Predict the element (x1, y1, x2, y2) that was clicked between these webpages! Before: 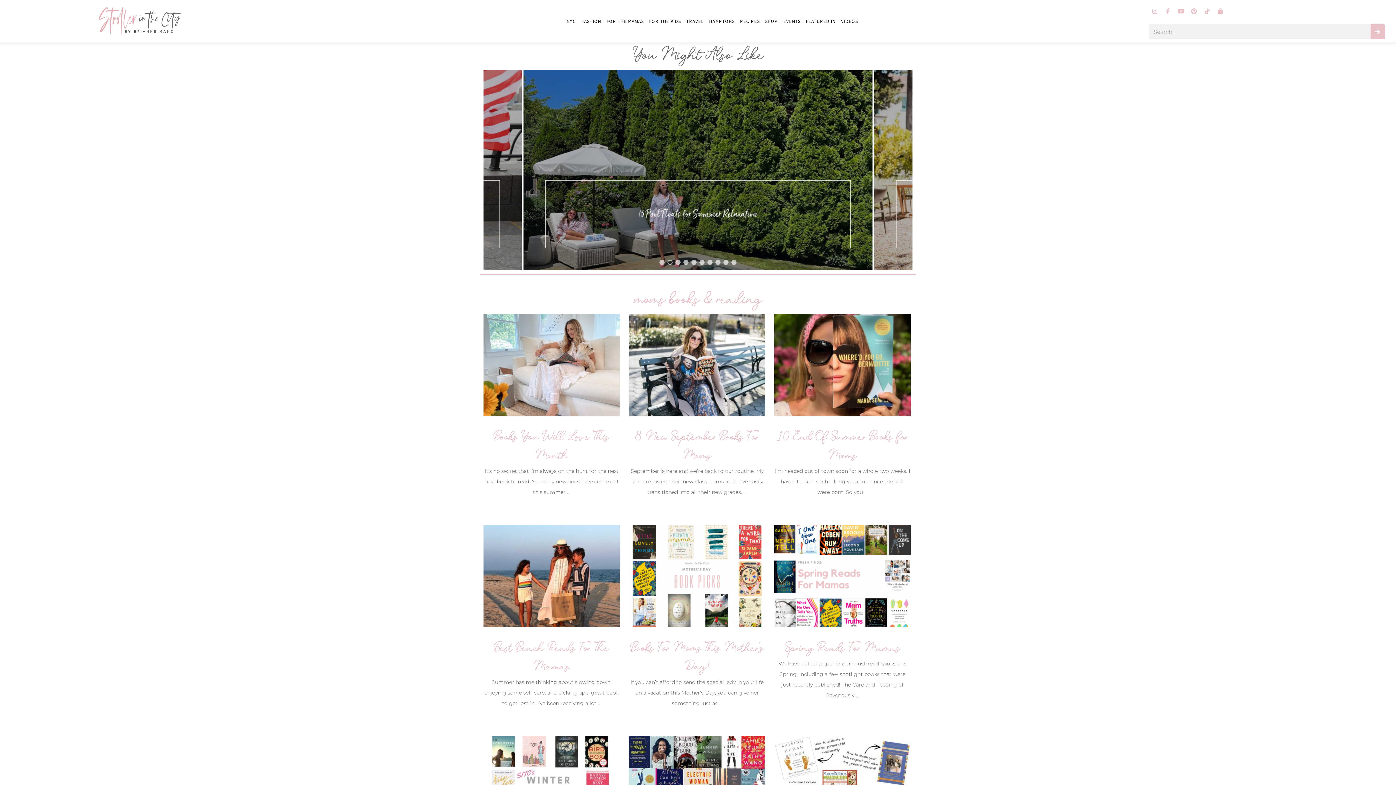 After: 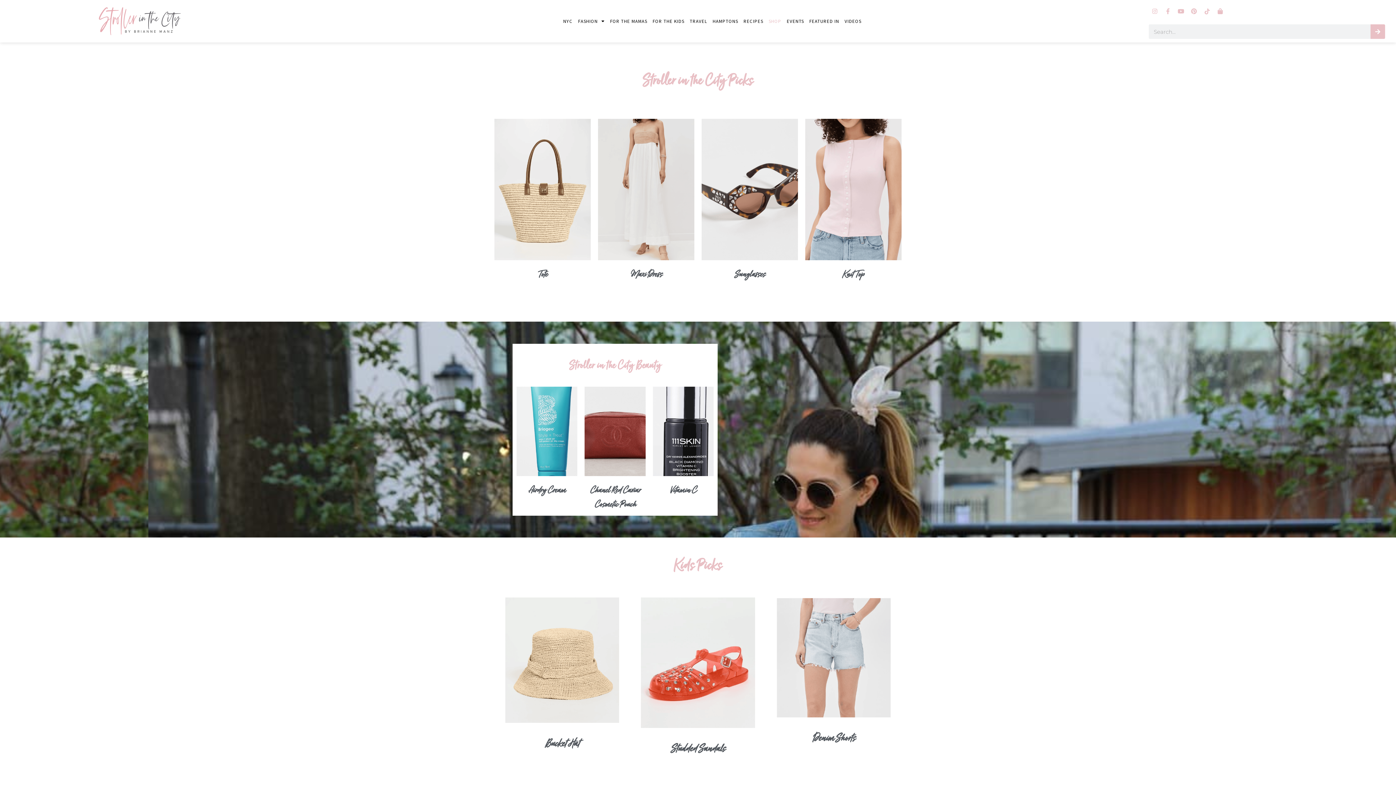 Action: label: SHOP bbox: (765, 12, 778, 29)